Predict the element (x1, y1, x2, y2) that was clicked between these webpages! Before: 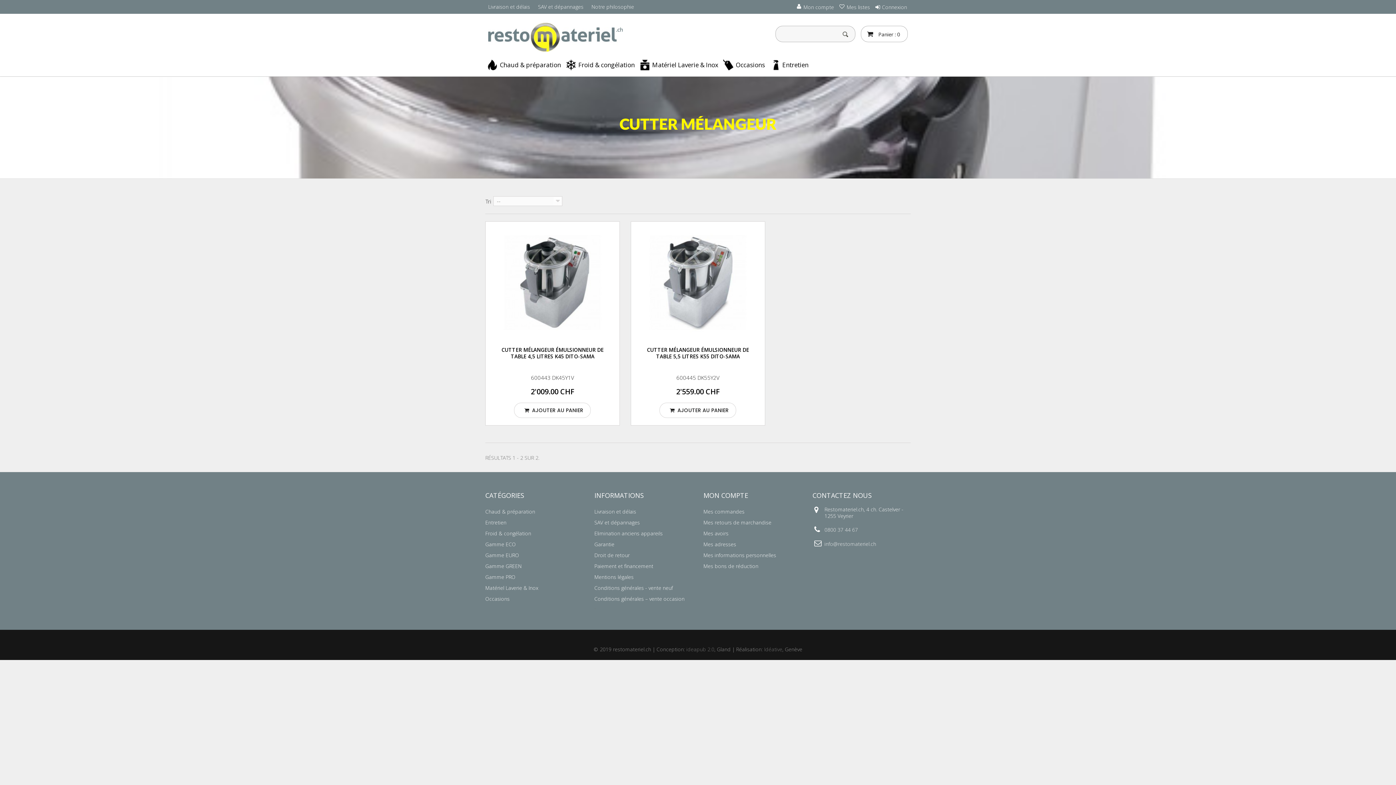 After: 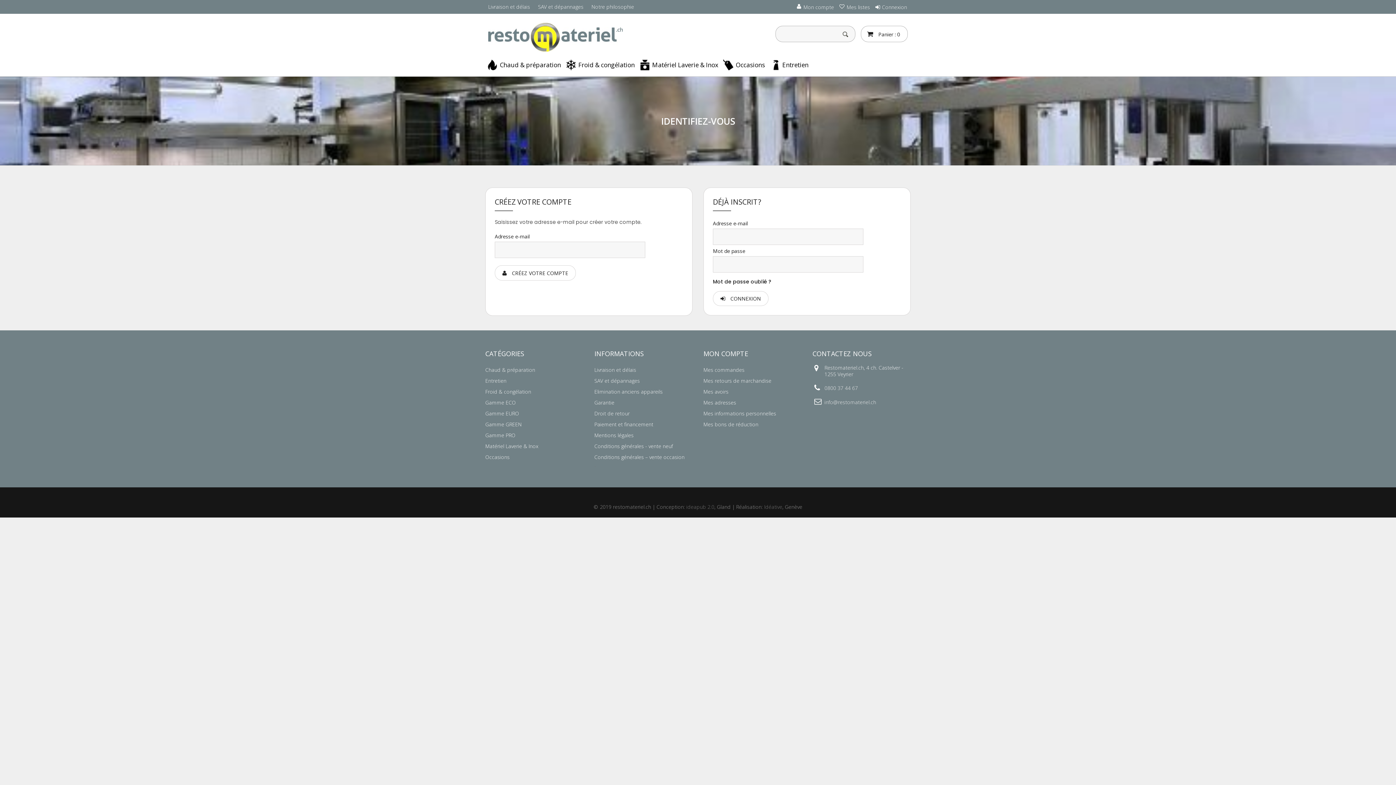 Action: label: Mes avoirs bbox: (703, 530, 728, 537)